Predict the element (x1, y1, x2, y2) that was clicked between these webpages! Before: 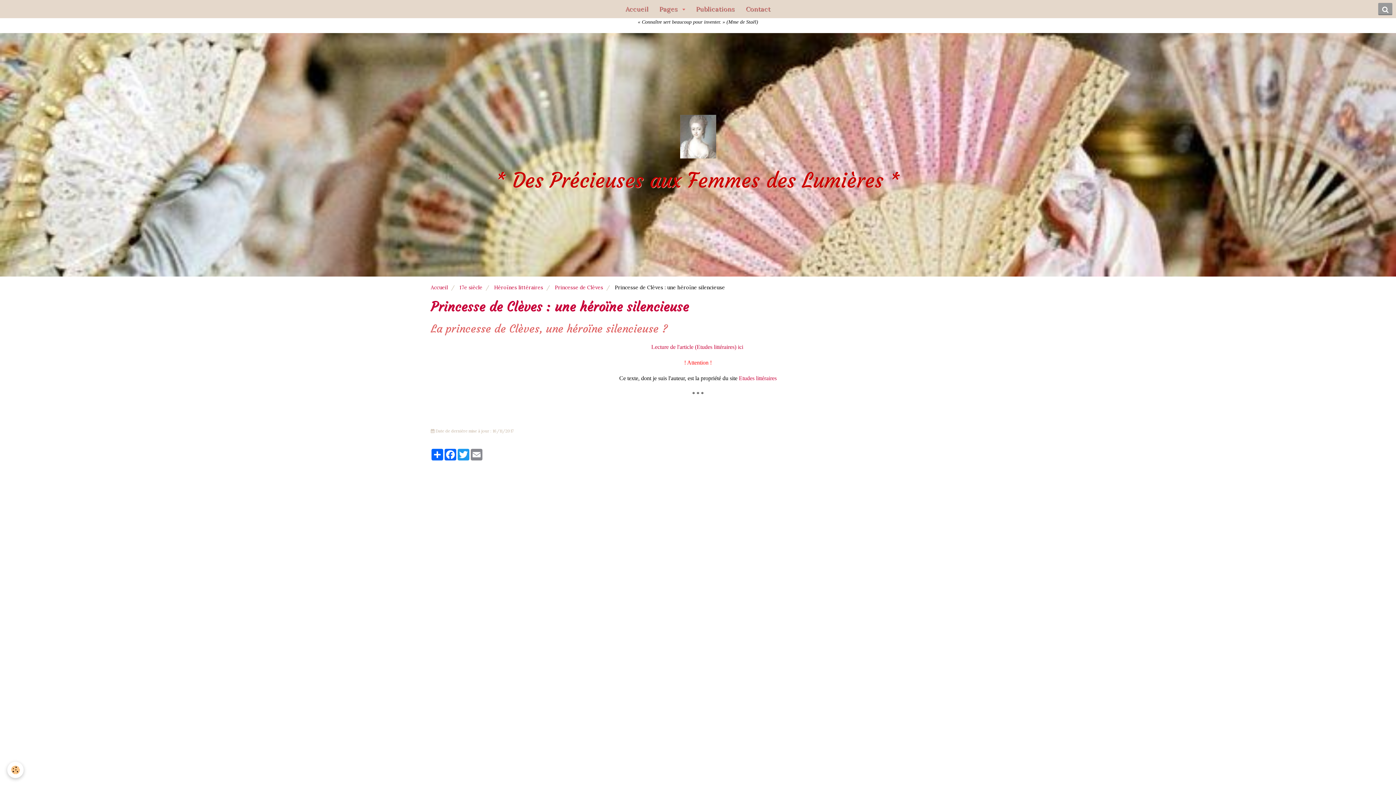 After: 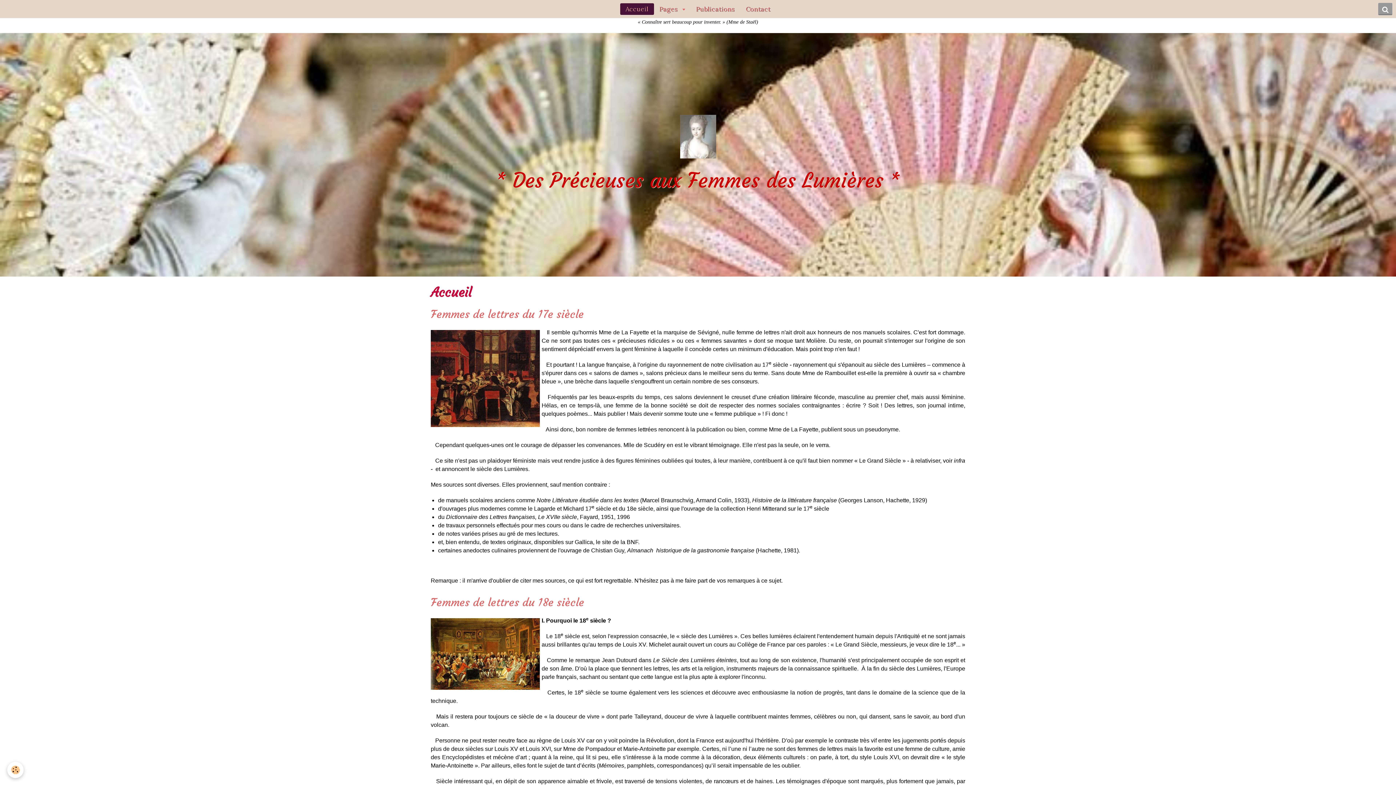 Action: label: Accueil bbox: (430, 284, 448, 290)